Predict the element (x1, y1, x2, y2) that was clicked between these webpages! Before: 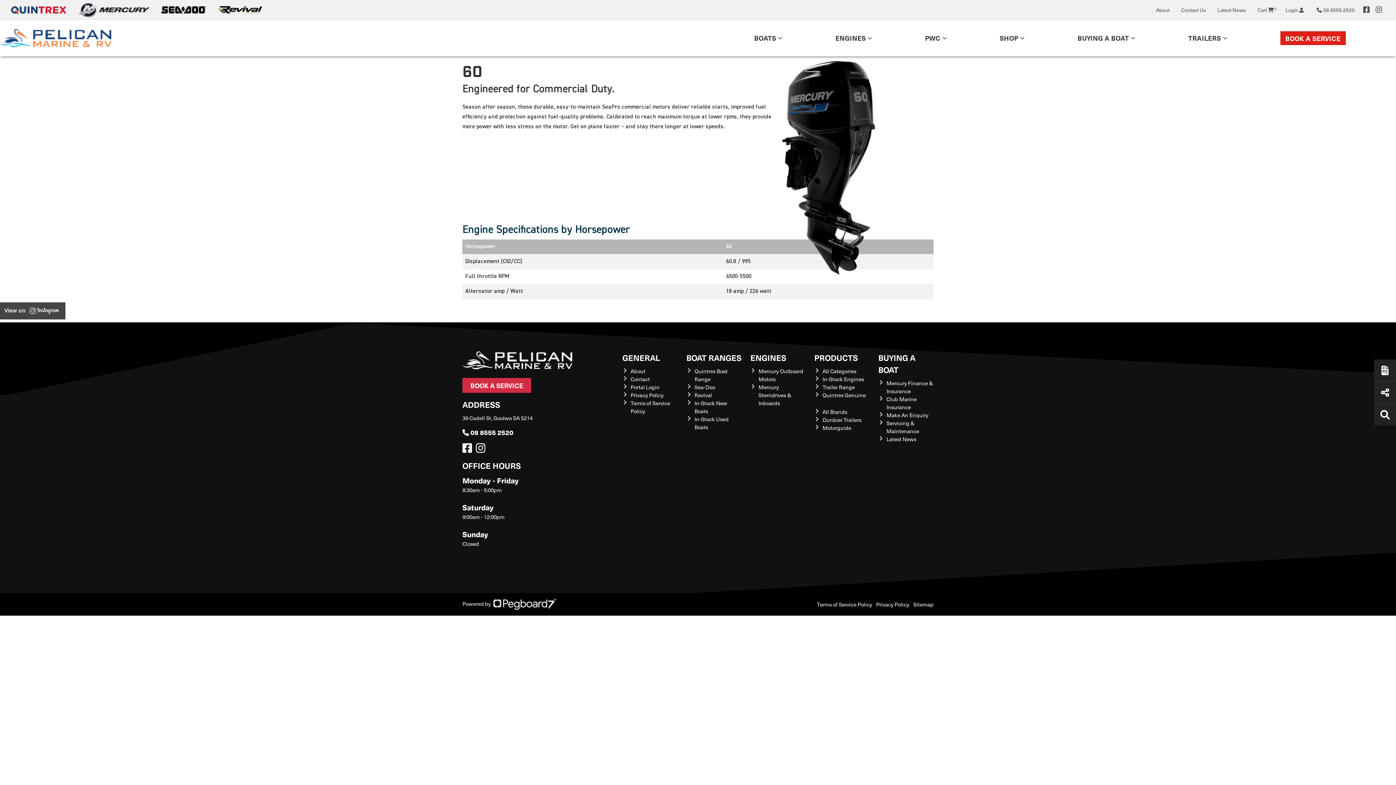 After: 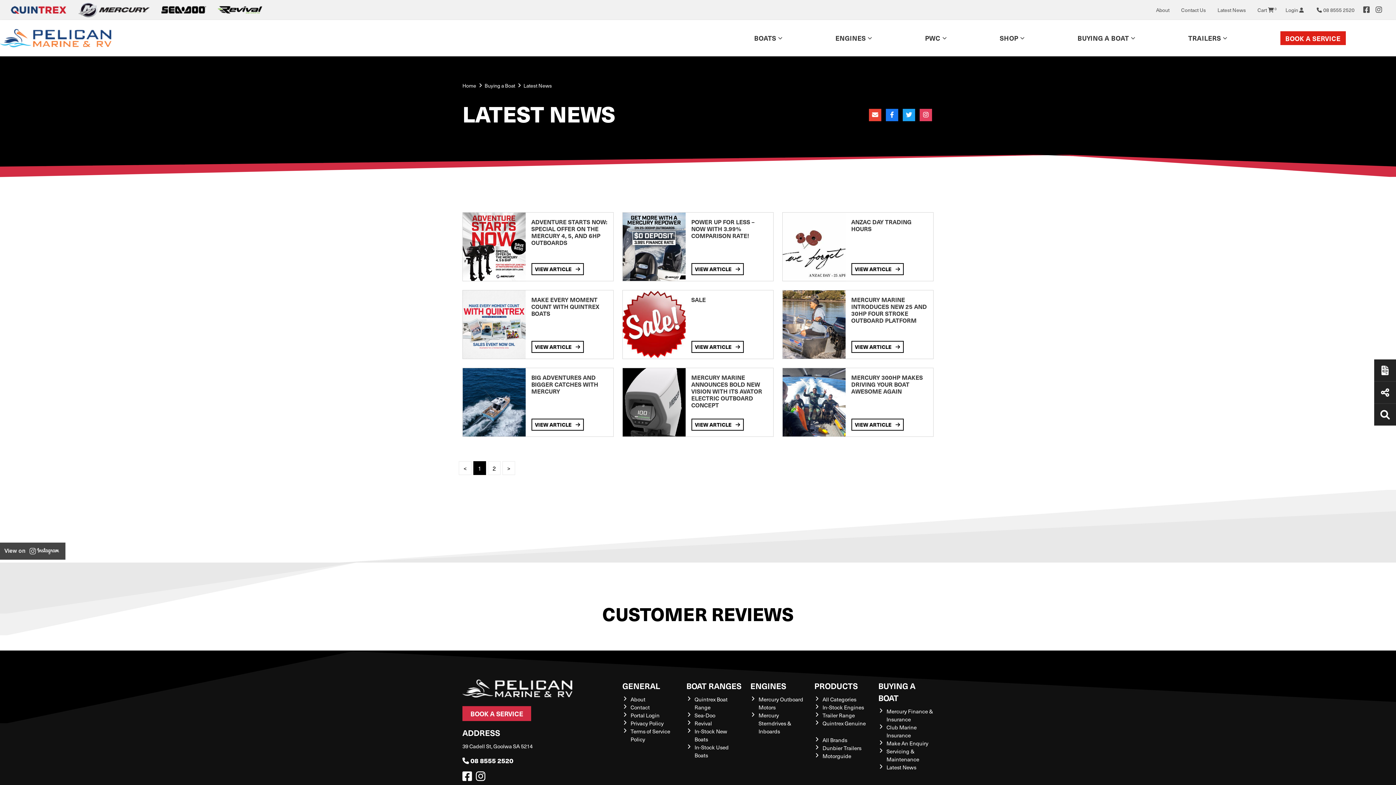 Action: bbox: (886, 435, 916, 443) label: Latest News